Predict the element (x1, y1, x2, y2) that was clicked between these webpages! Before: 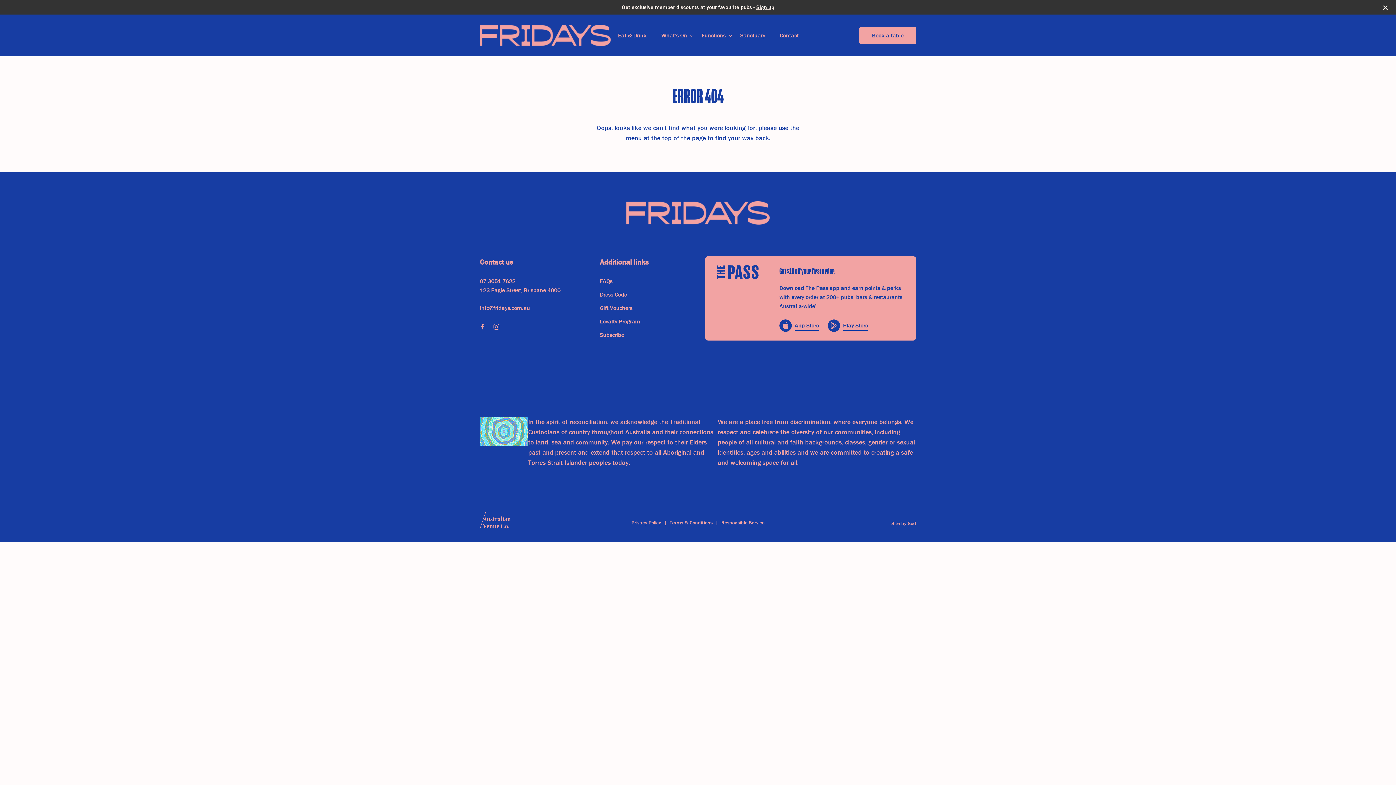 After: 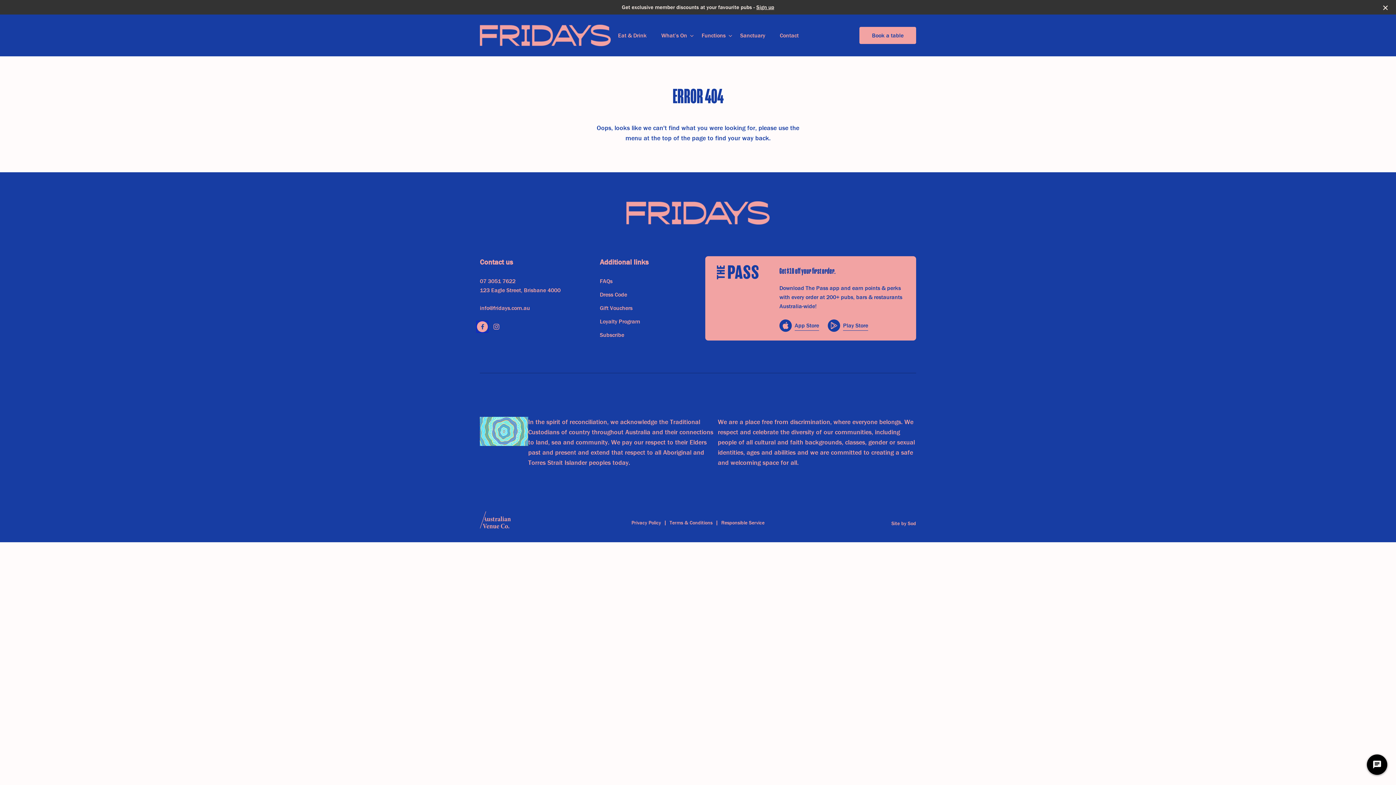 Action: label: Facebook link bbox: (477, 321, 488, 332)